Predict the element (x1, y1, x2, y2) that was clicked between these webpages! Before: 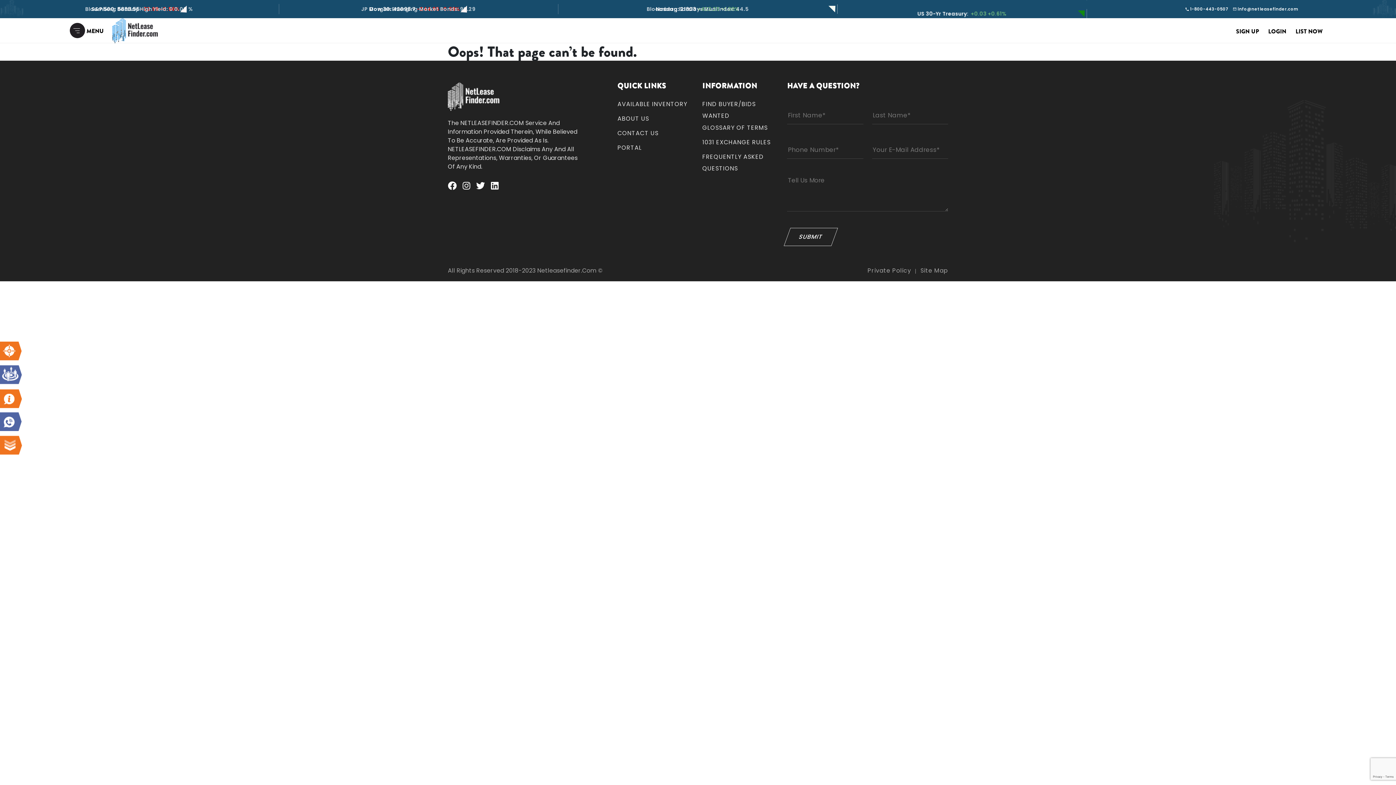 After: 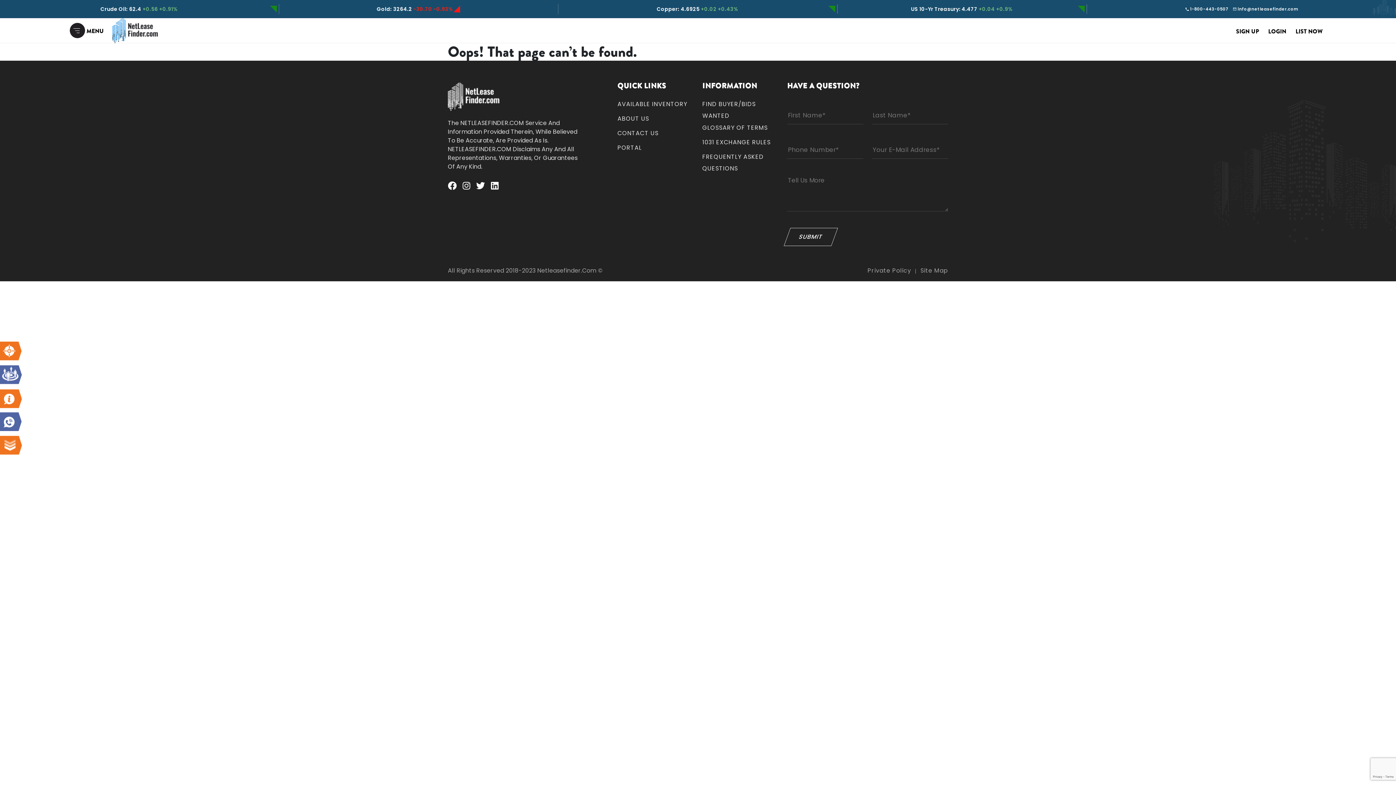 Action: bbox: (491, 180, 502, 193)